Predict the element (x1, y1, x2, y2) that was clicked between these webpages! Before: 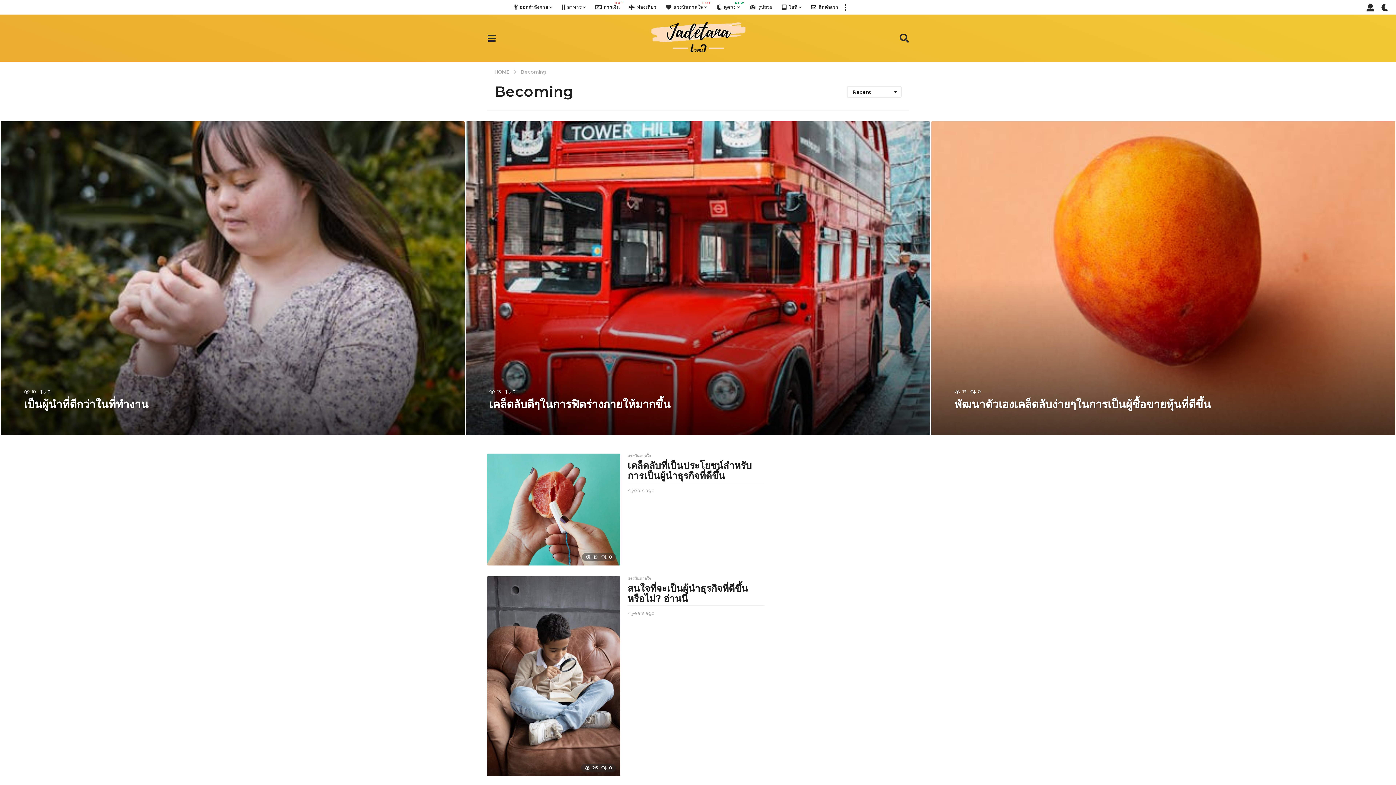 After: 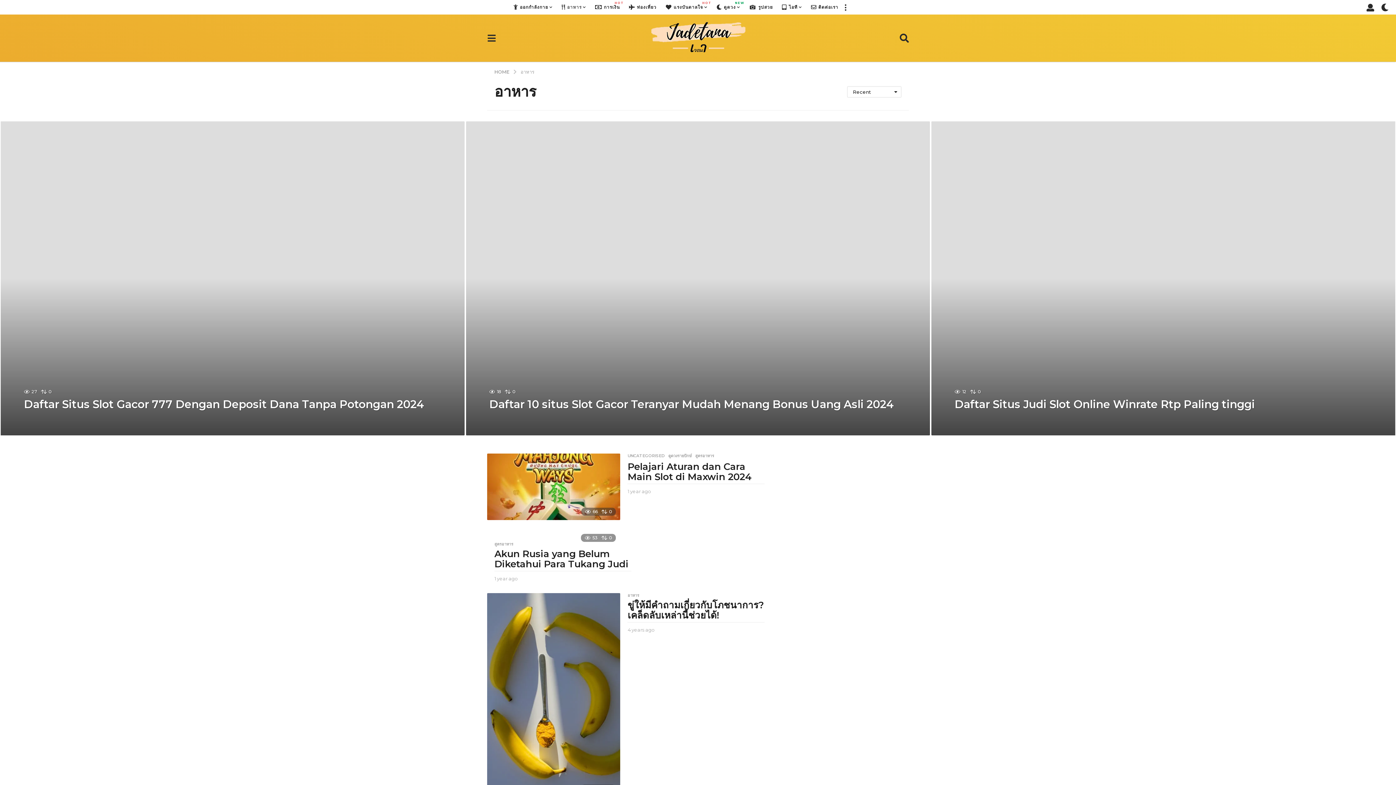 Action: bbox: (561, 0, 586, 14) label: อาหาร